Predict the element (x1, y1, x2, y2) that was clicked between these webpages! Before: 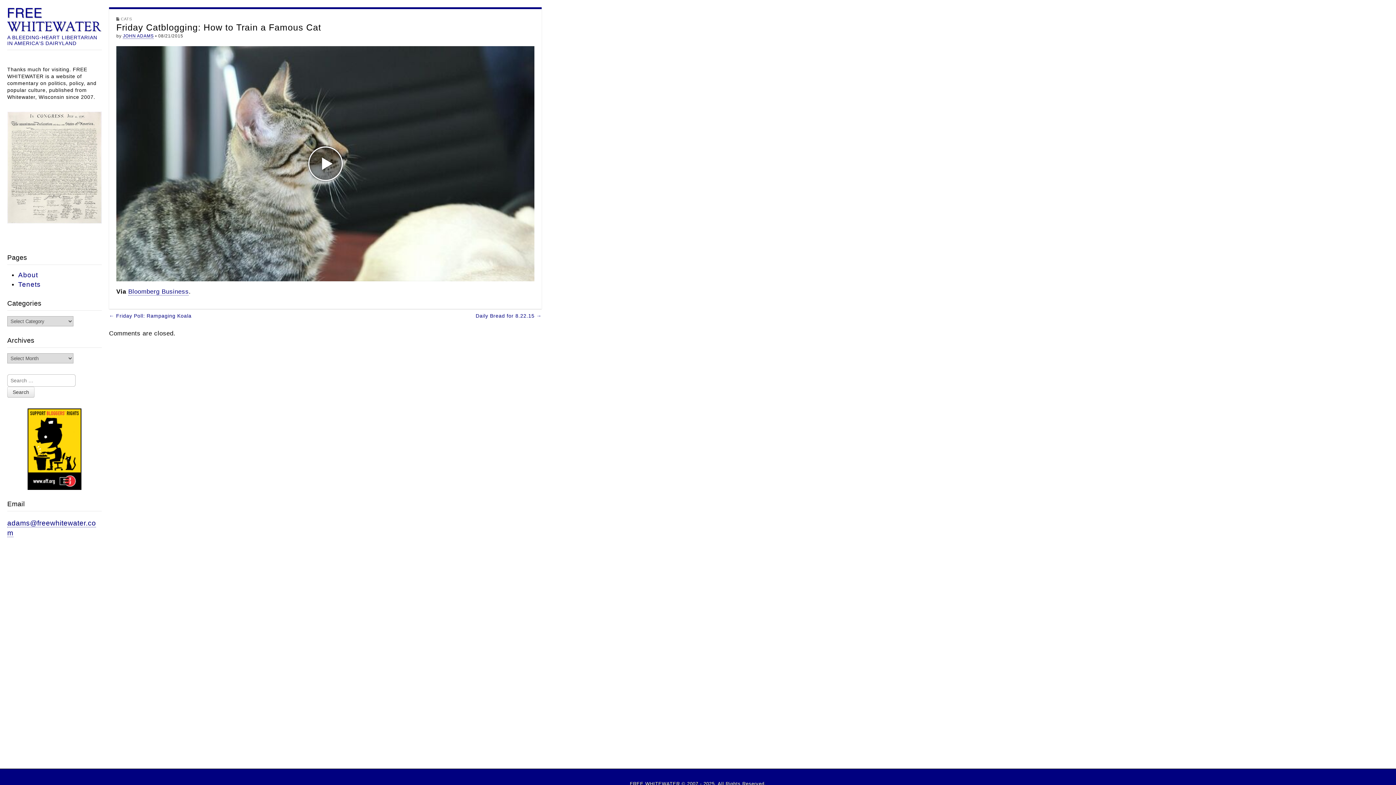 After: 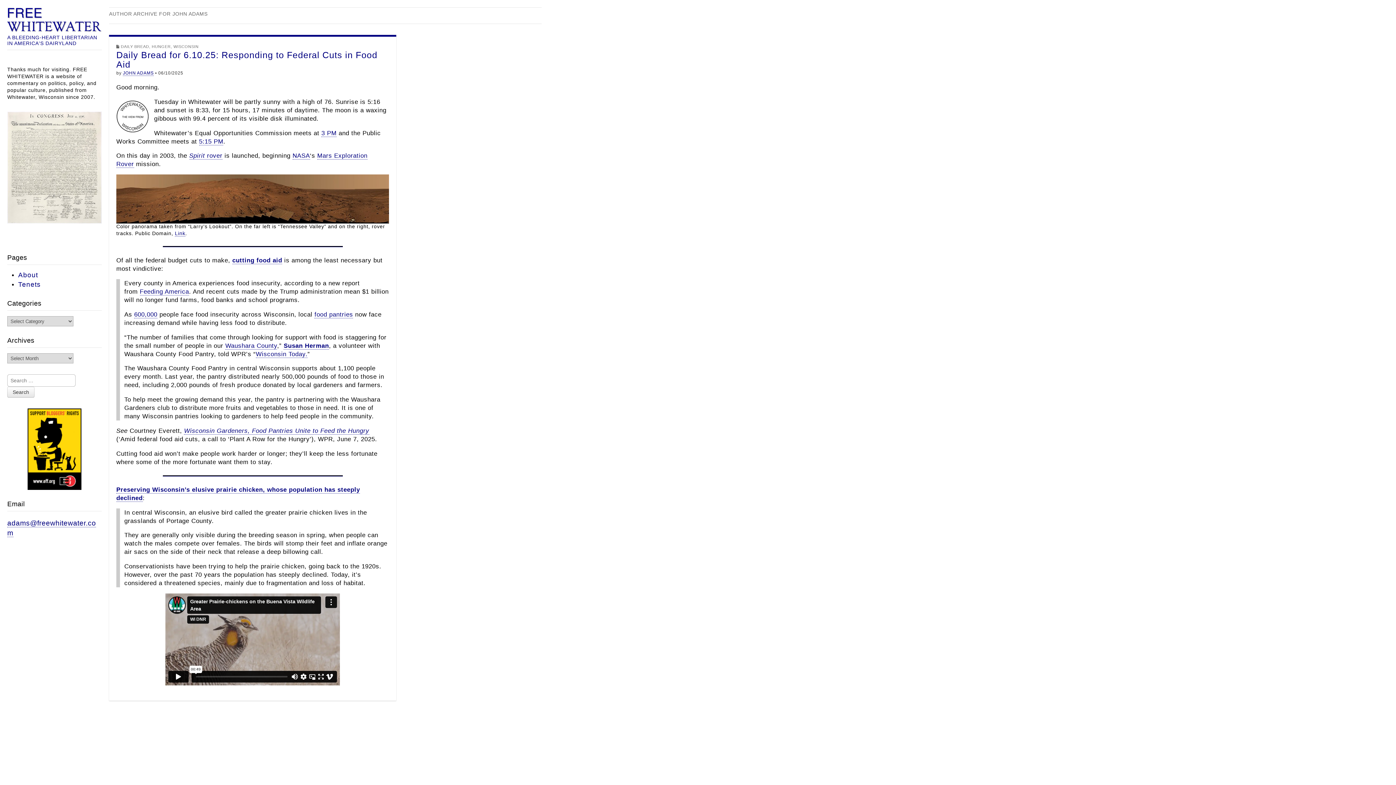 Action: bbox: (122, 33, 153, 38) label: JOHN ADAMS